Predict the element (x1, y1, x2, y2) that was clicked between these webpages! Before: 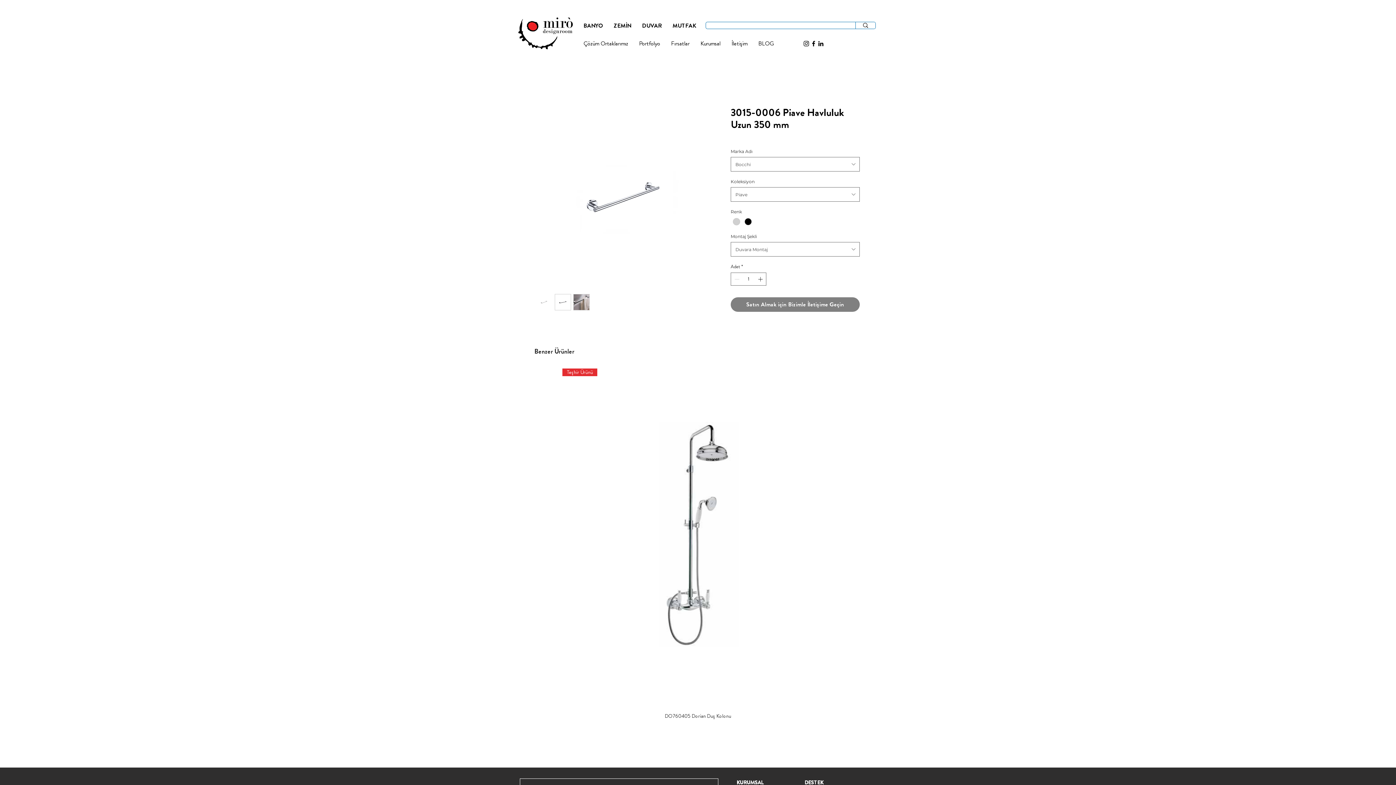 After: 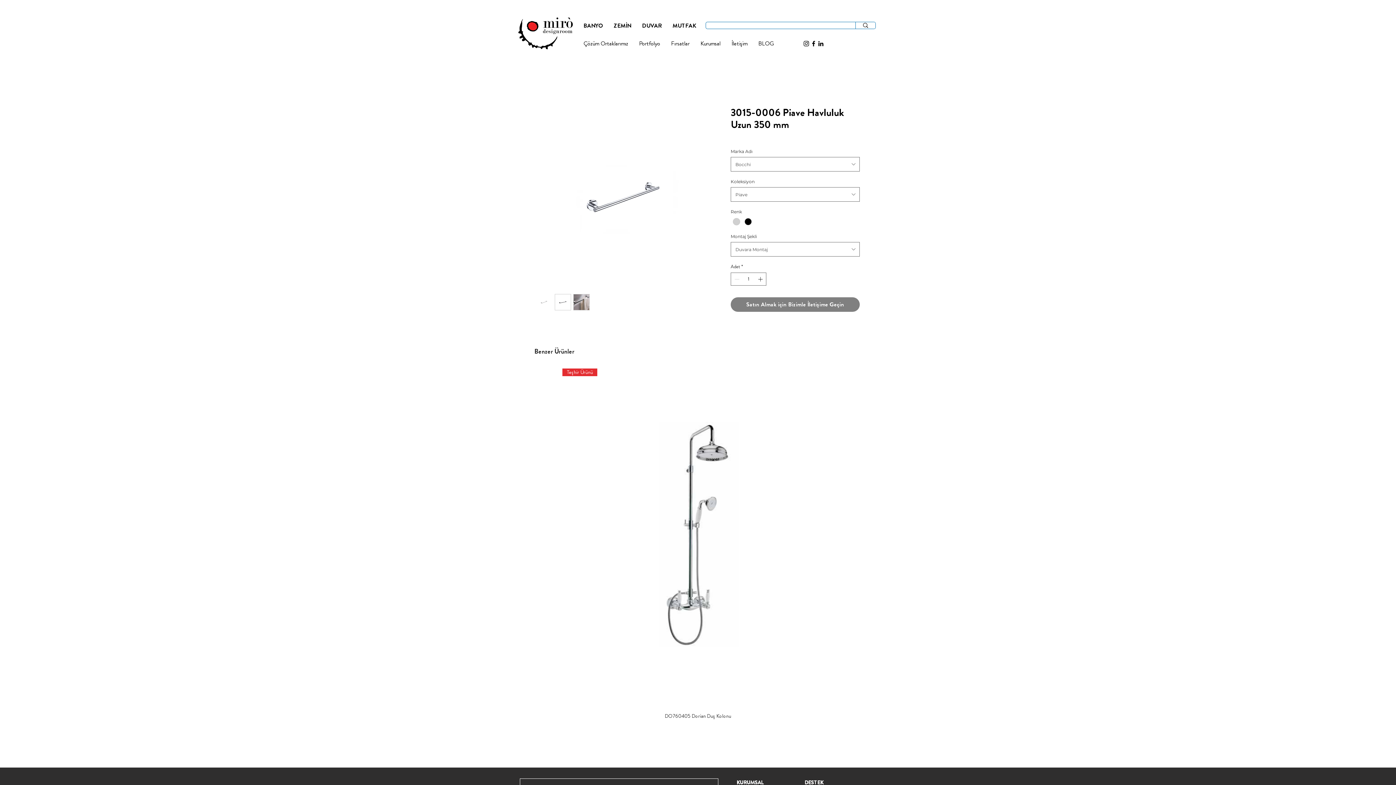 Action: bbox: (554, 294, 571, 310)